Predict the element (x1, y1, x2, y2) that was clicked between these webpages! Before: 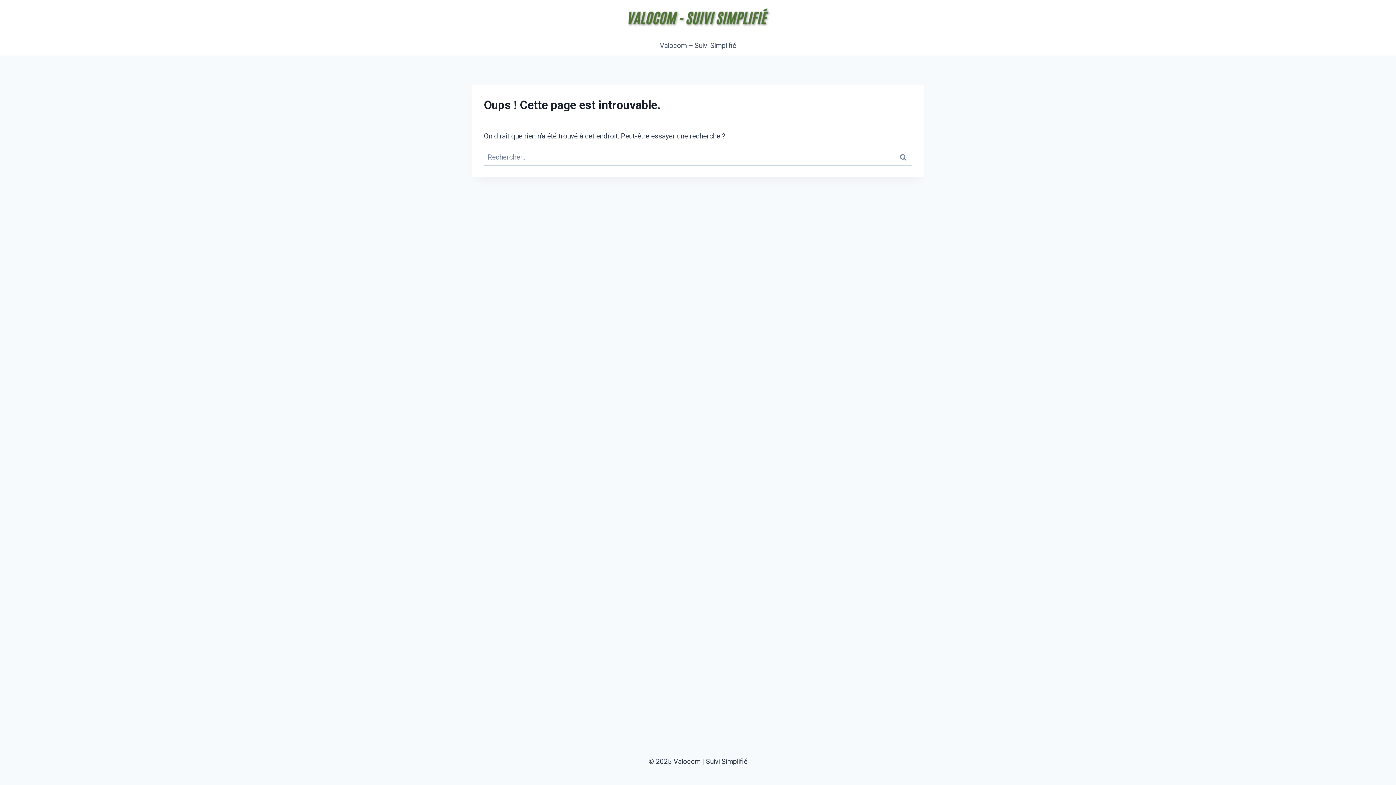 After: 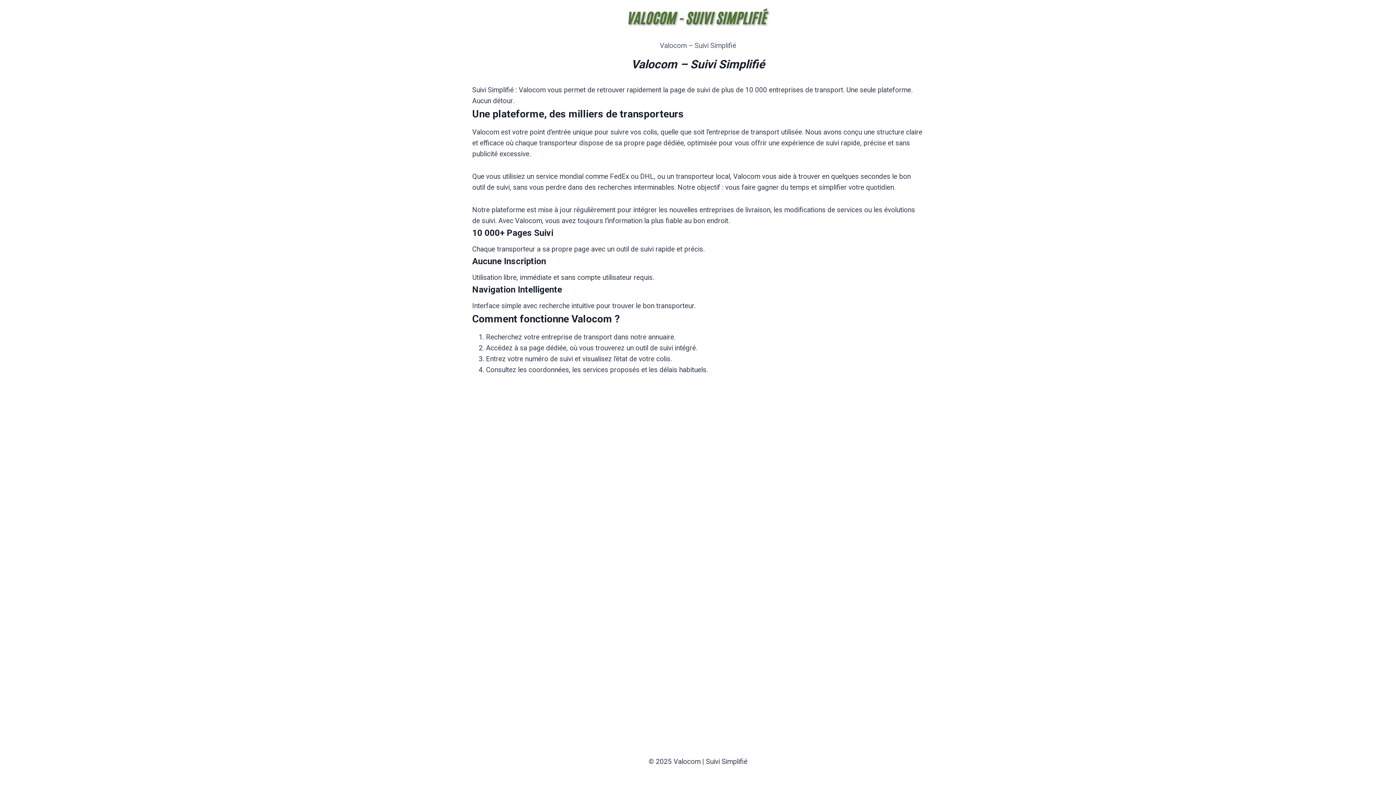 Action: label: Valocom – Suivi Simplifié bbox: (655, 36, 740, 55)